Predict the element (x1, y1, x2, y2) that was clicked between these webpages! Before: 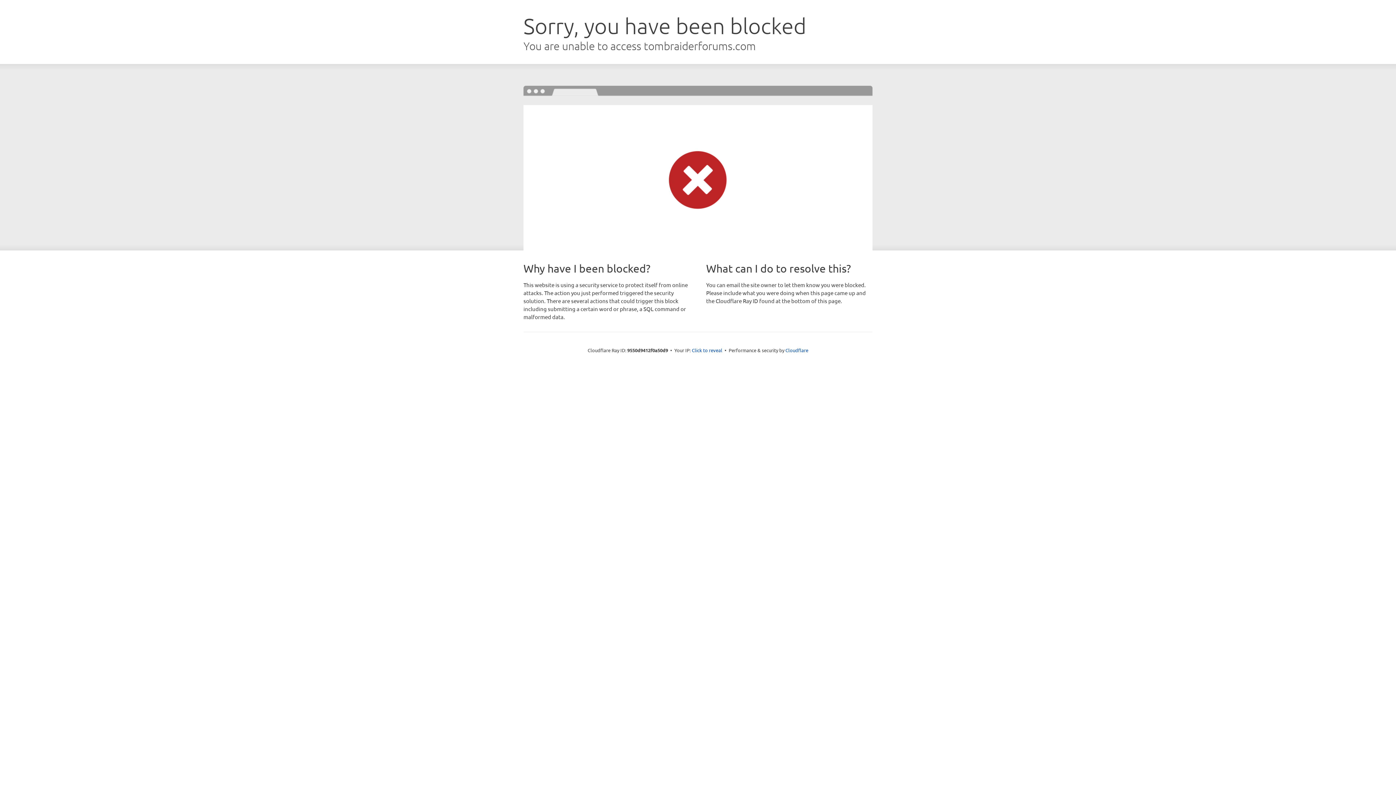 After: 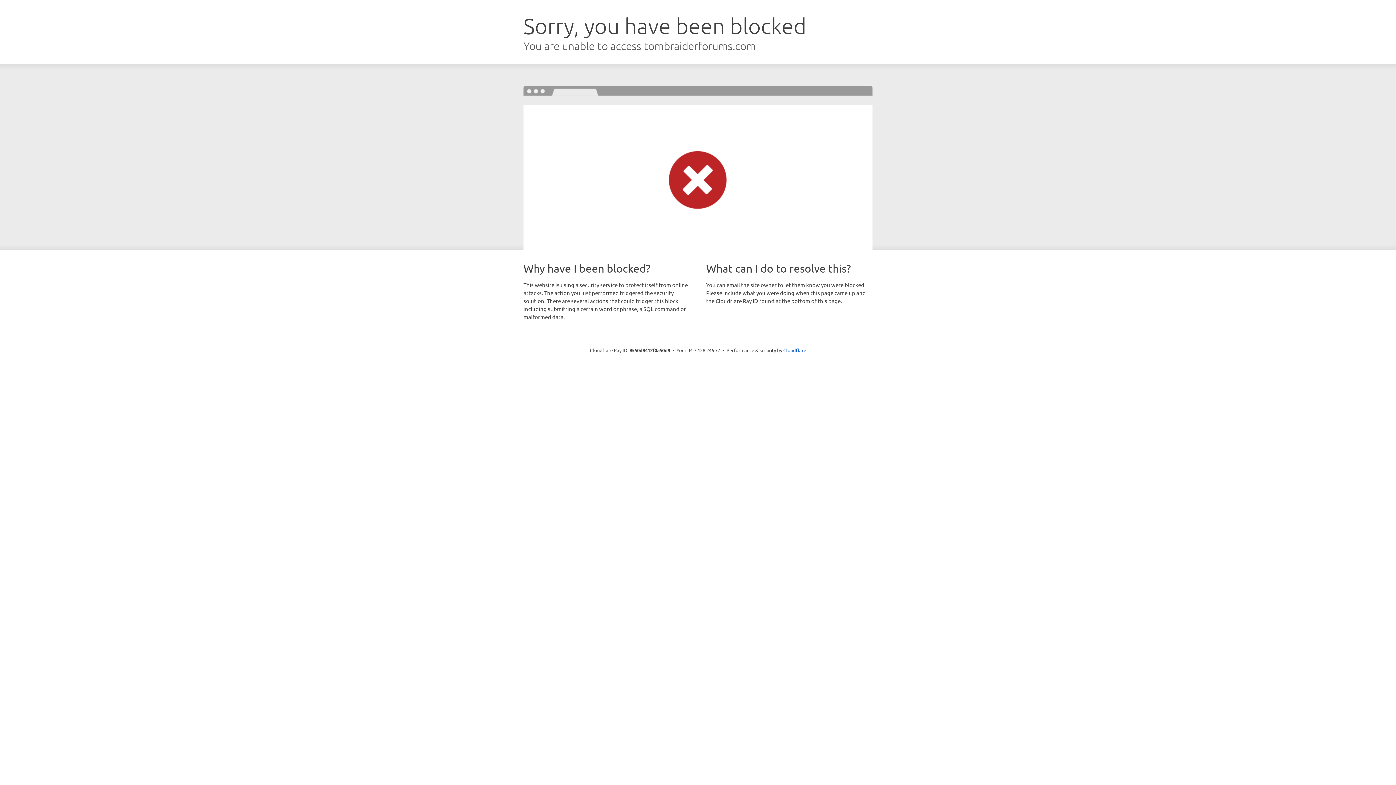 Action: label: Click to reveal bbox: (692, 346, 722, 353)